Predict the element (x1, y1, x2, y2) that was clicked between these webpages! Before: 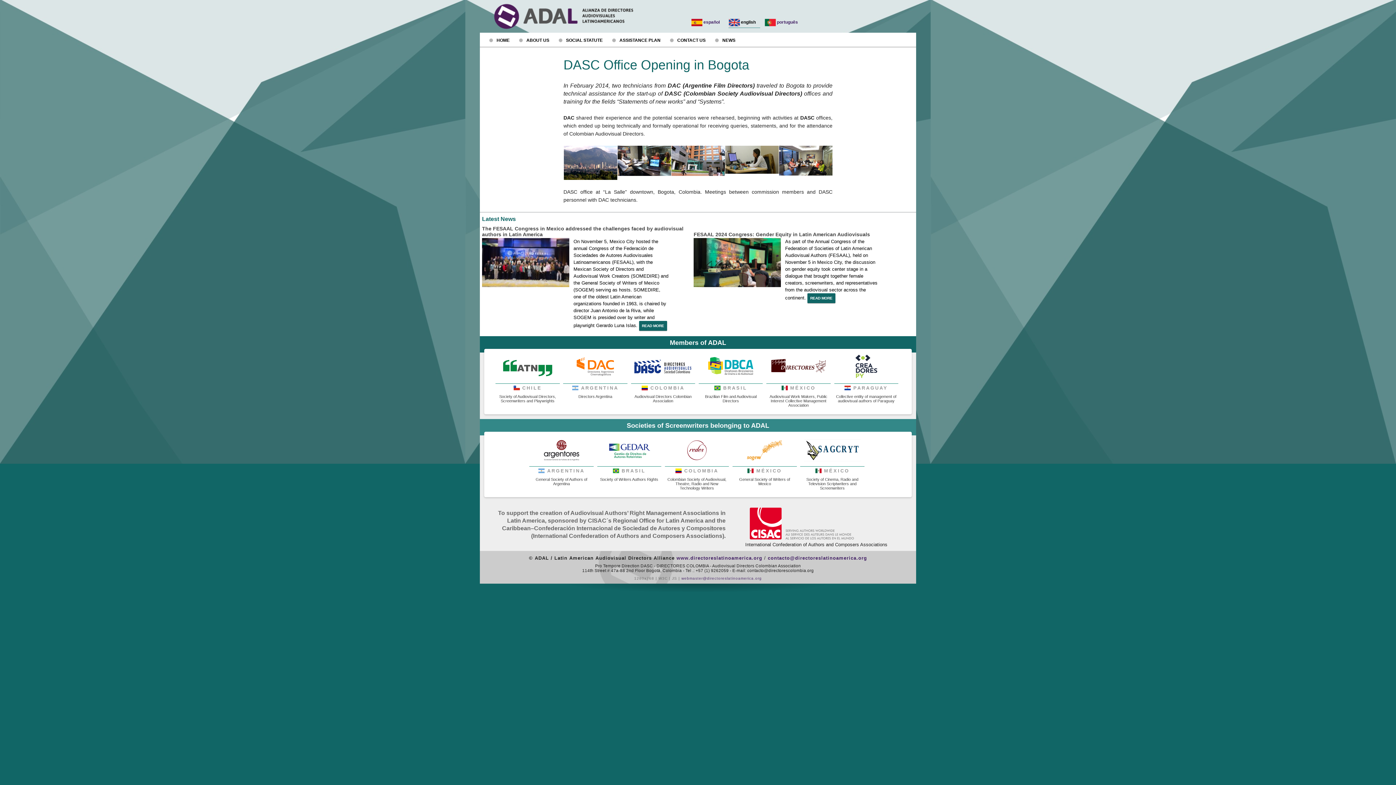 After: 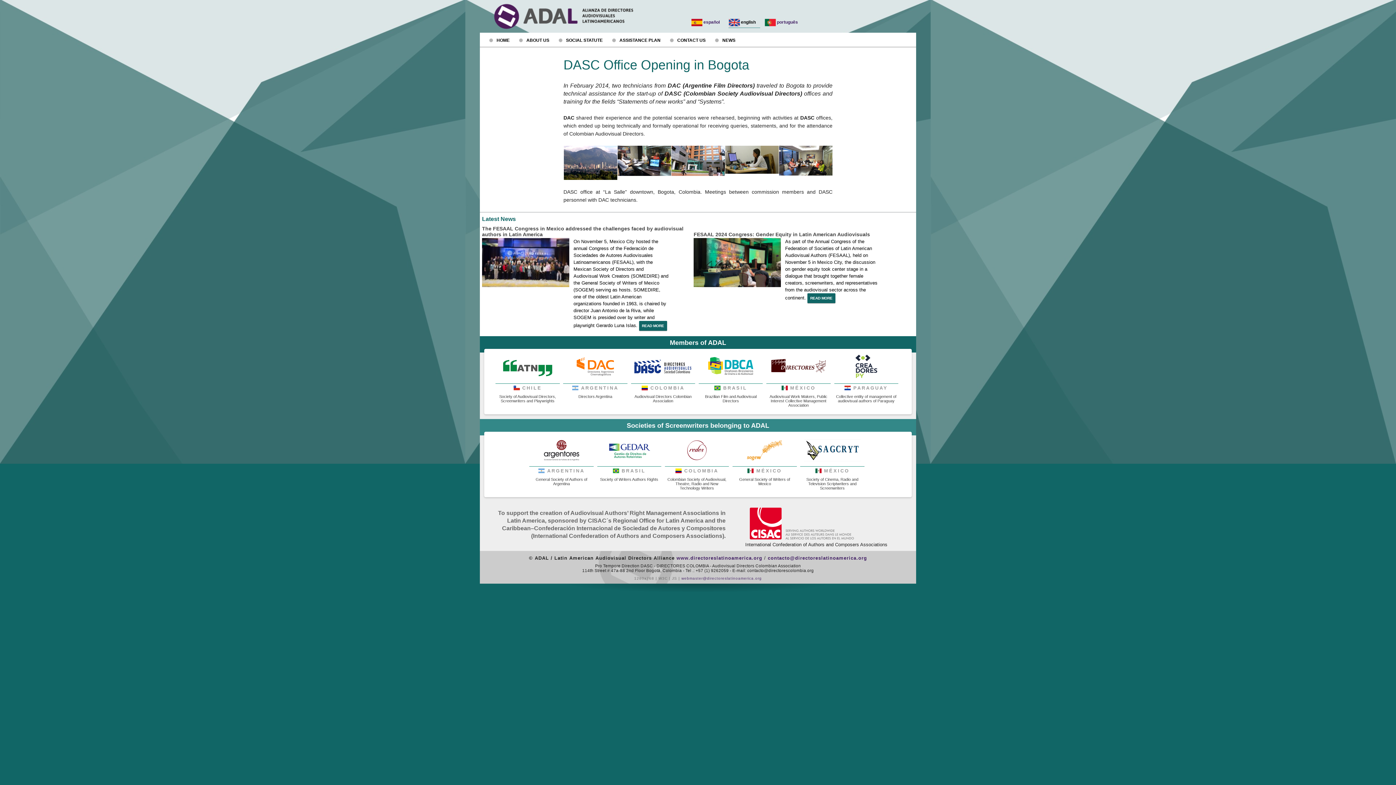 Action: label: english bbox: (728, 17, 760, 28)